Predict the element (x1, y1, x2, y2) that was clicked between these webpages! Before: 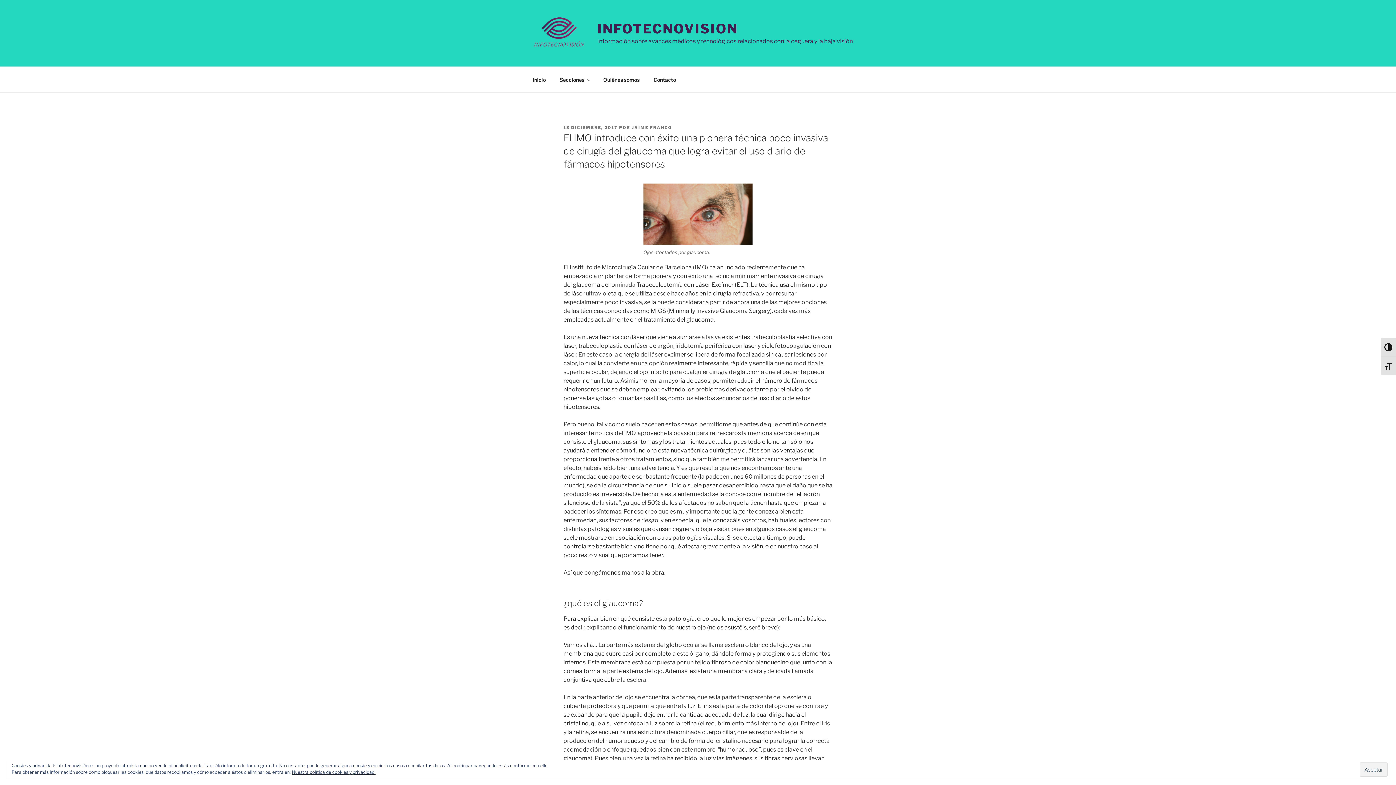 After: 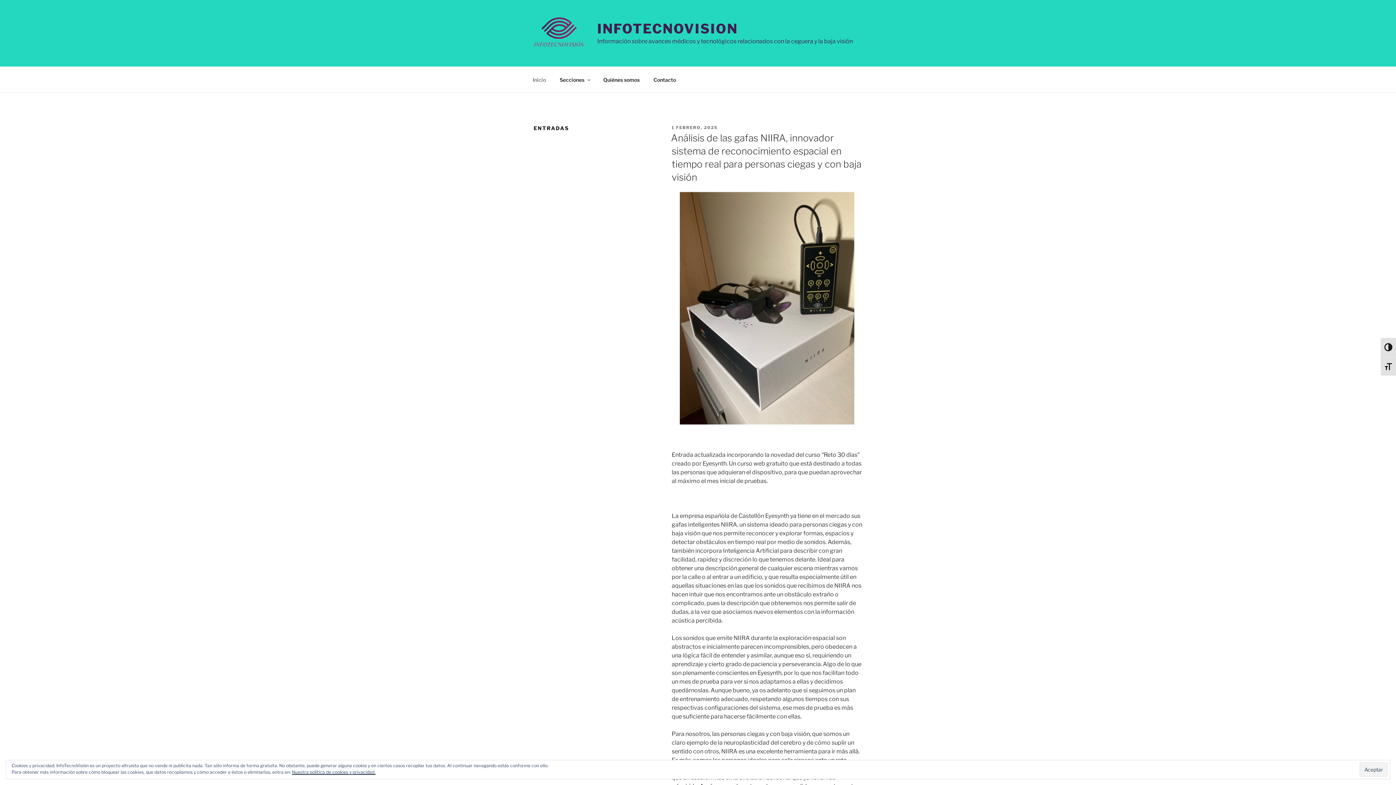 Action: bbox: (597, 20, 738, 36) label: INFOTECNOVISION